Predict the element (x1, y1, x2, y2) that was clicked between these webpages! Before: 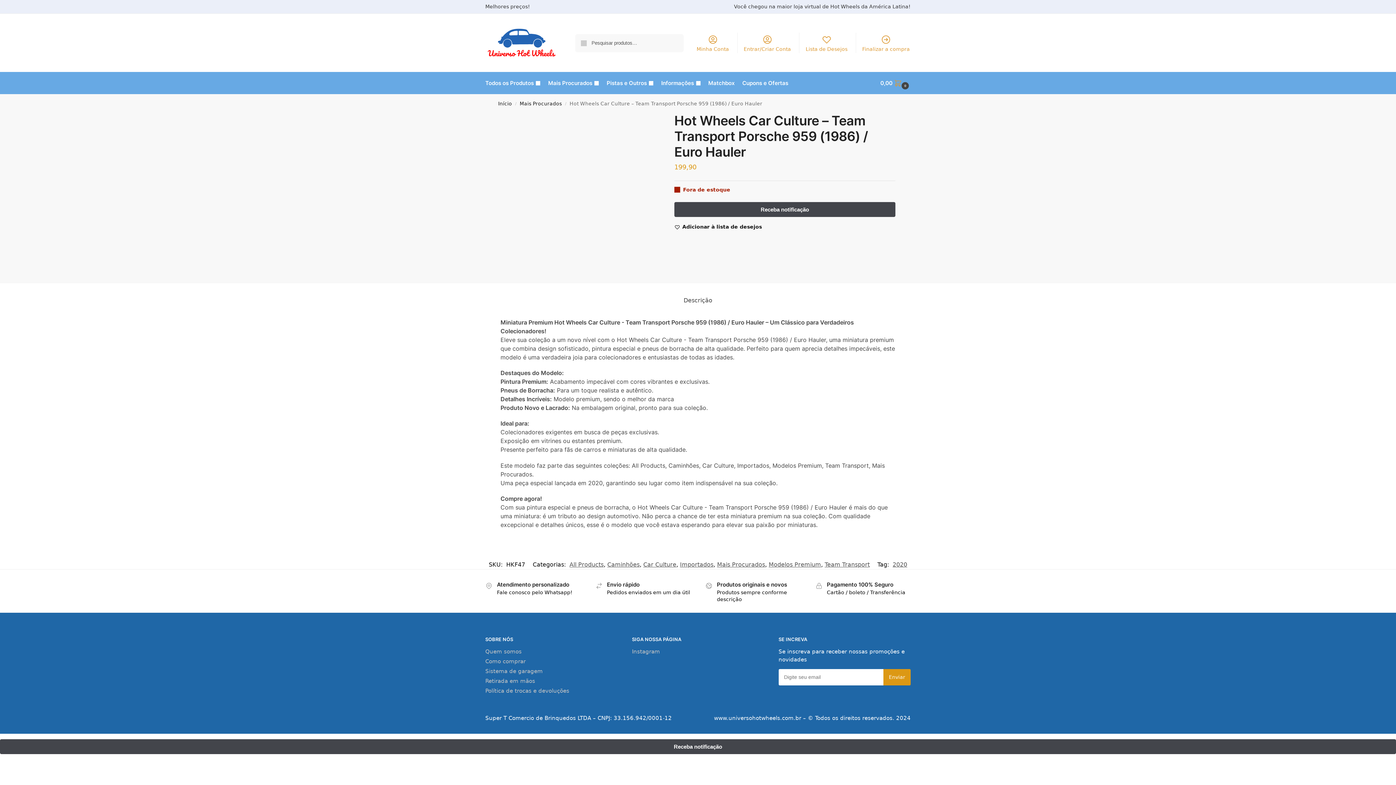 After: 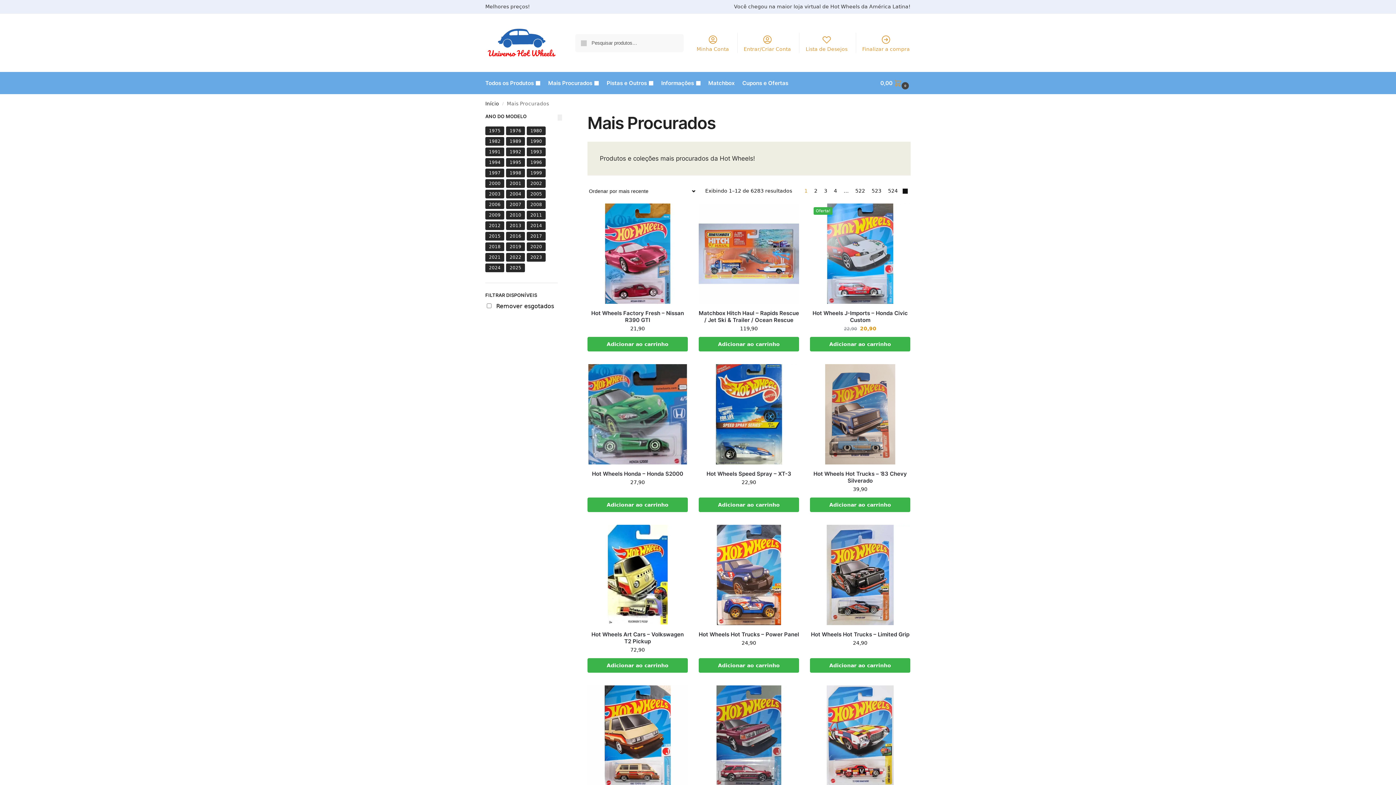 Action: label: Mais Procurados bbox: (545, 72, 602, 94)